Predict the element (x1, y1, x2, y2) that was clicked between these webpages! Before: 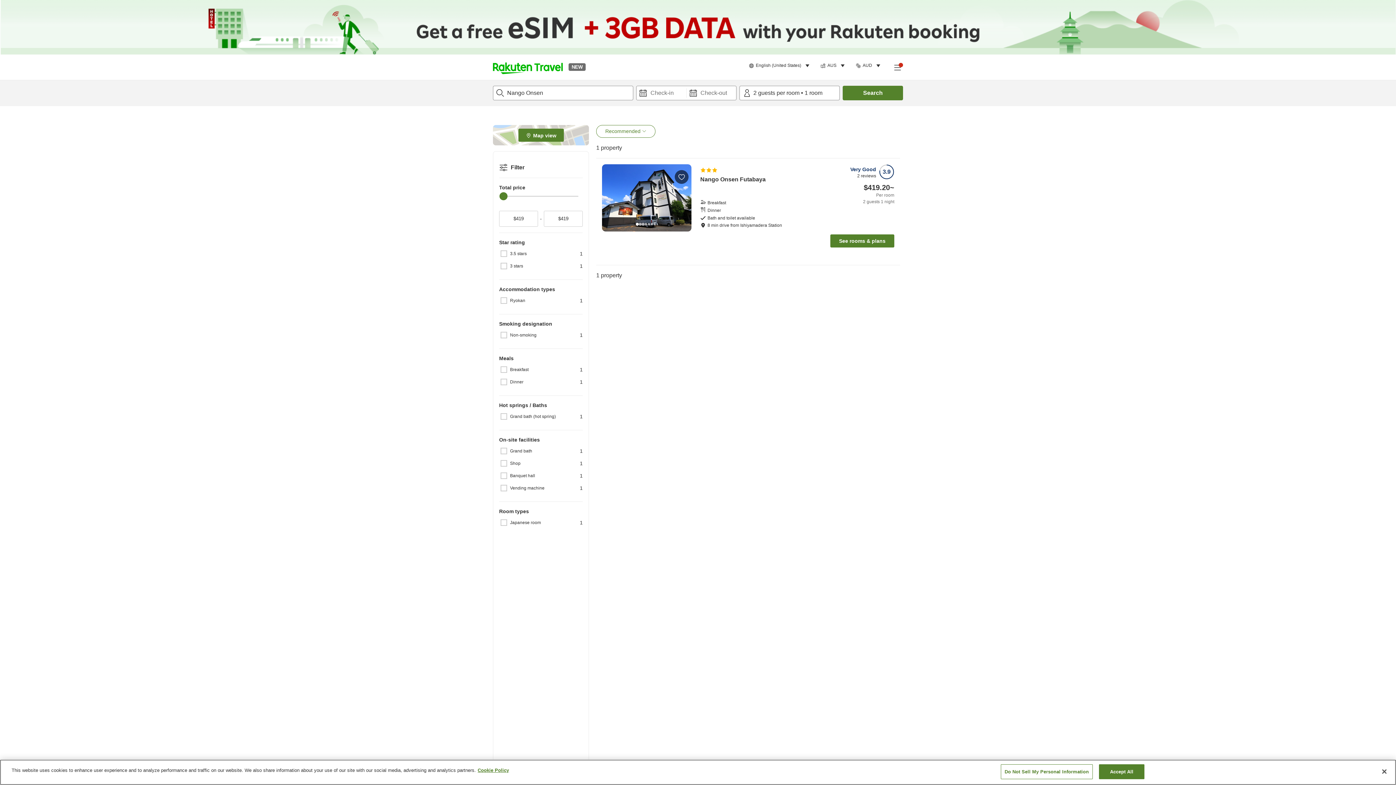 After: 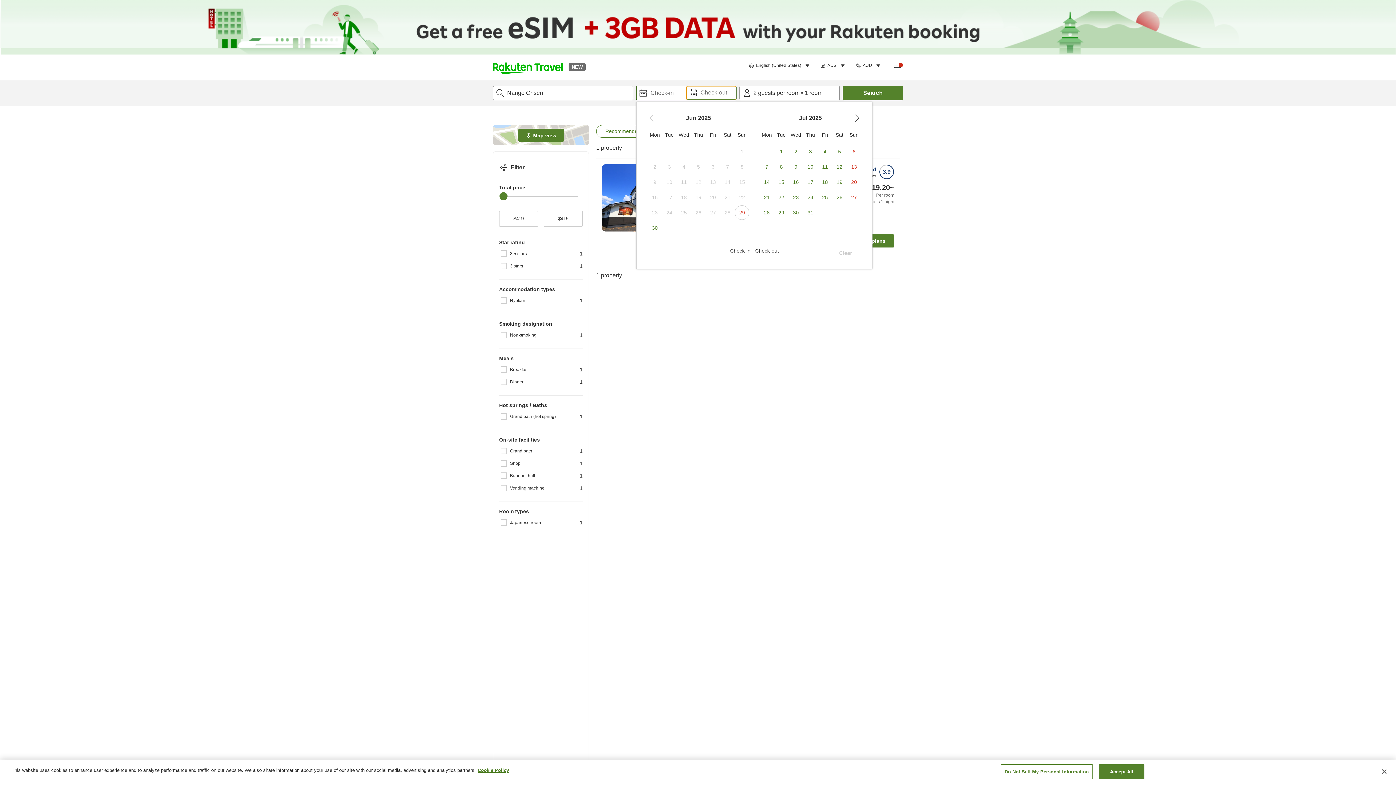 Action: bbox: (686, 86, 736, 99) label: Check-out date